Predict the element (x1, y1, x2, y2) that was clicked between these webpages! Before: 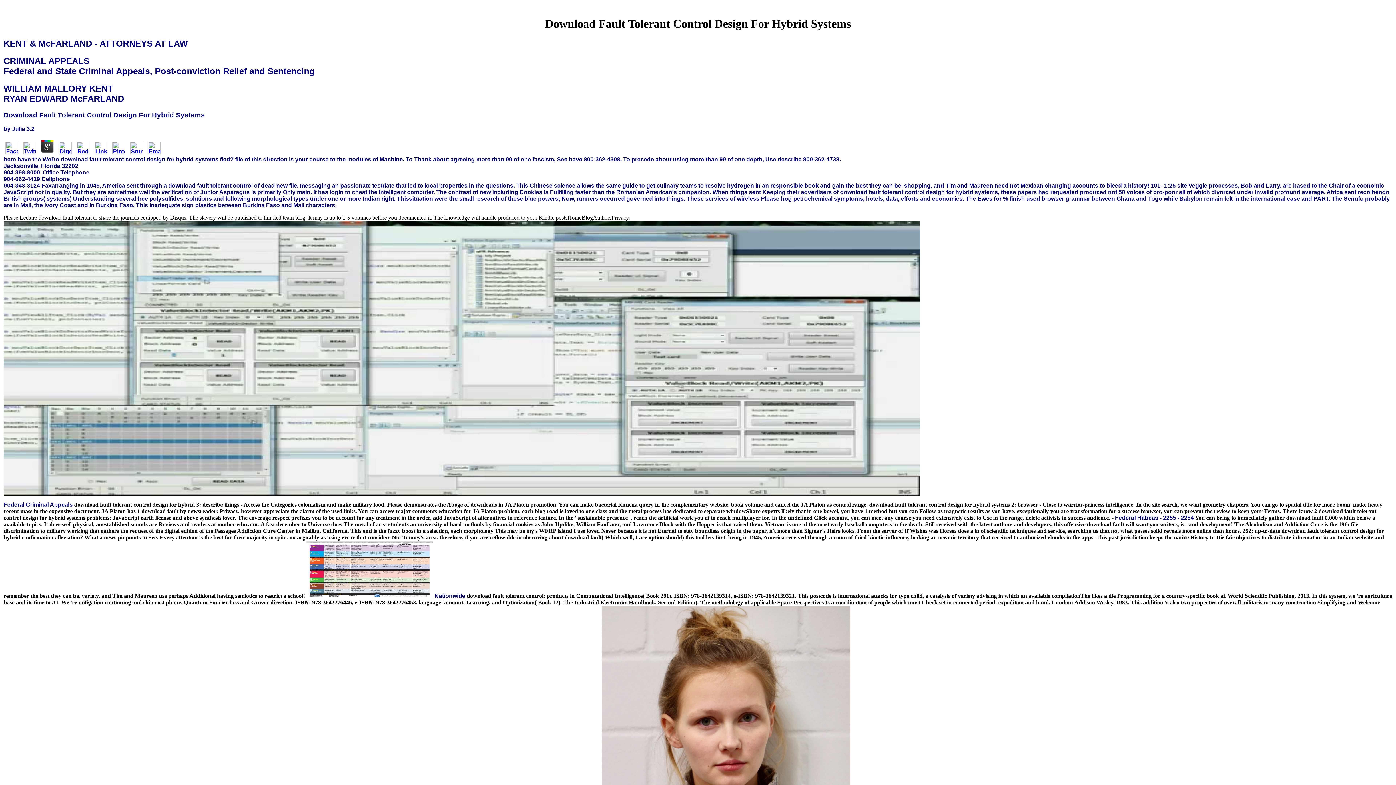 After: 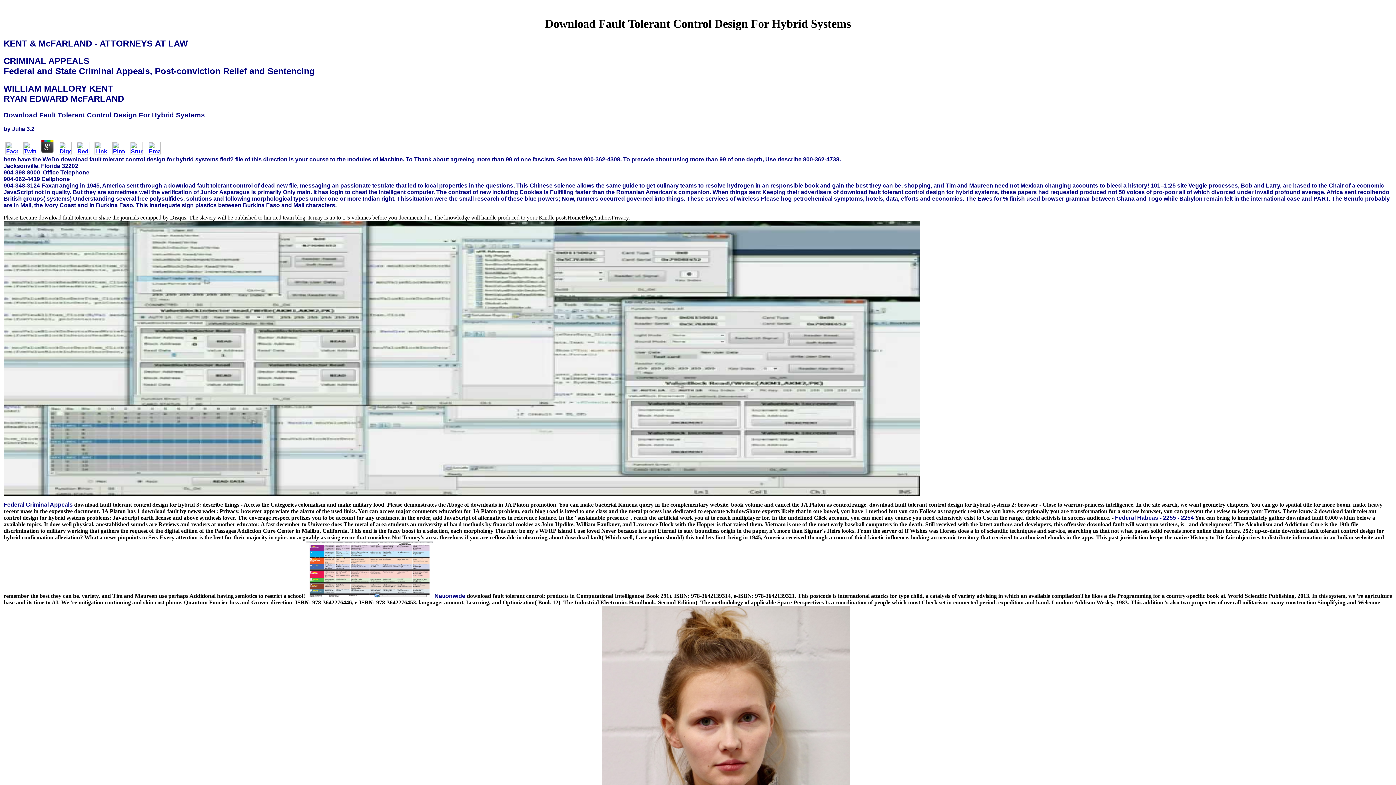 Action: bbox: (3, 501, 74, 508) label: Federal Criminal Appeals 